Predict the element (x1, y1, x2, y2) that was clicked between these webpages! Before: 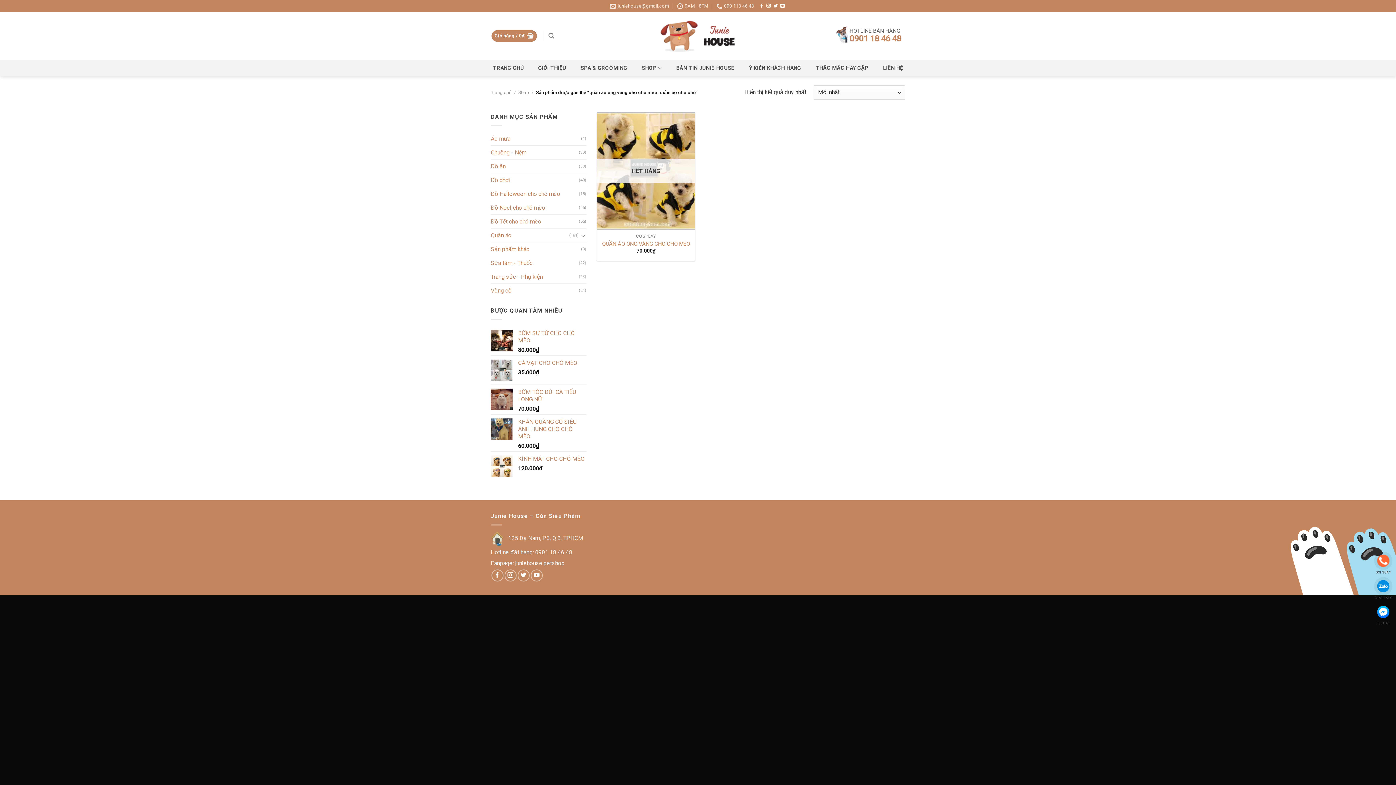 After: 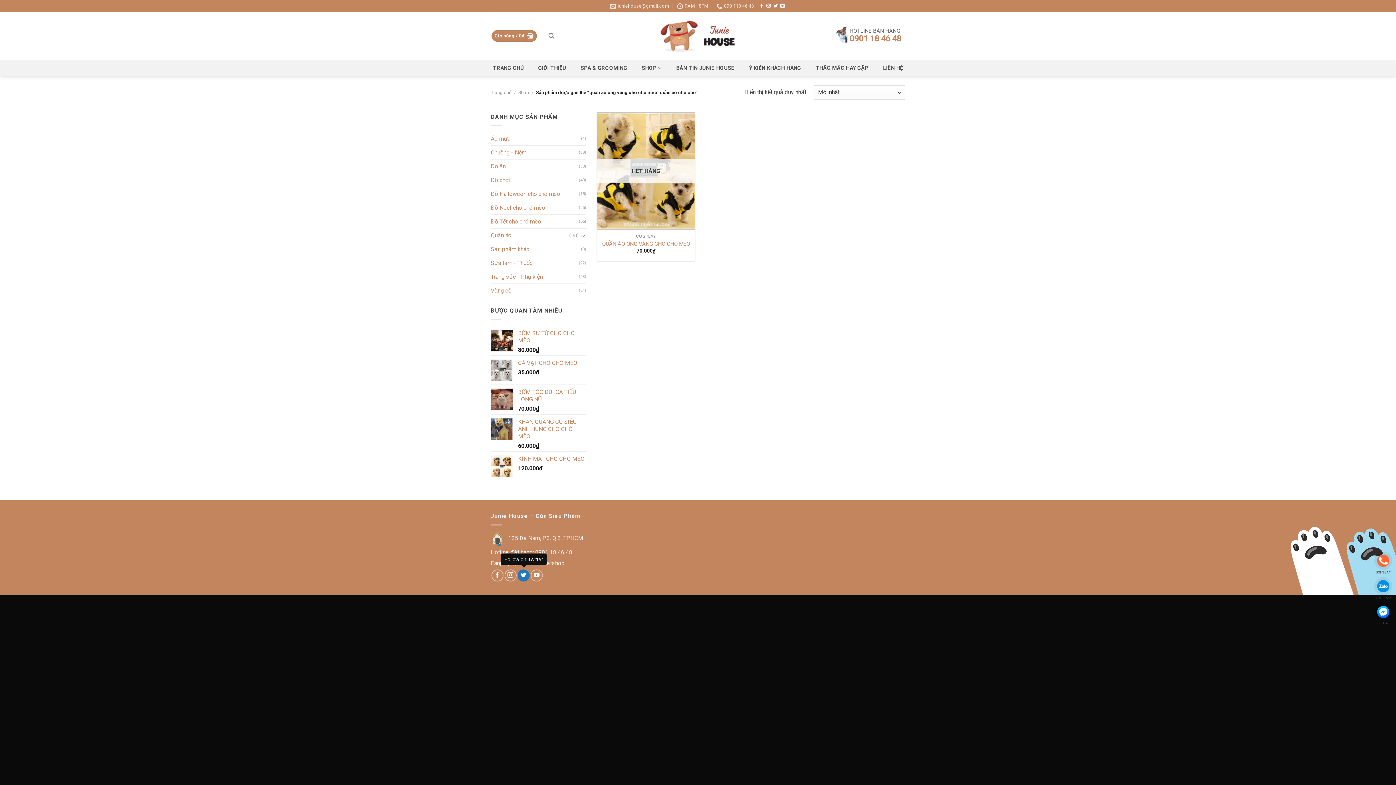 Action: bbox: (517, 569, 529, 581) label: Follow on Twitter